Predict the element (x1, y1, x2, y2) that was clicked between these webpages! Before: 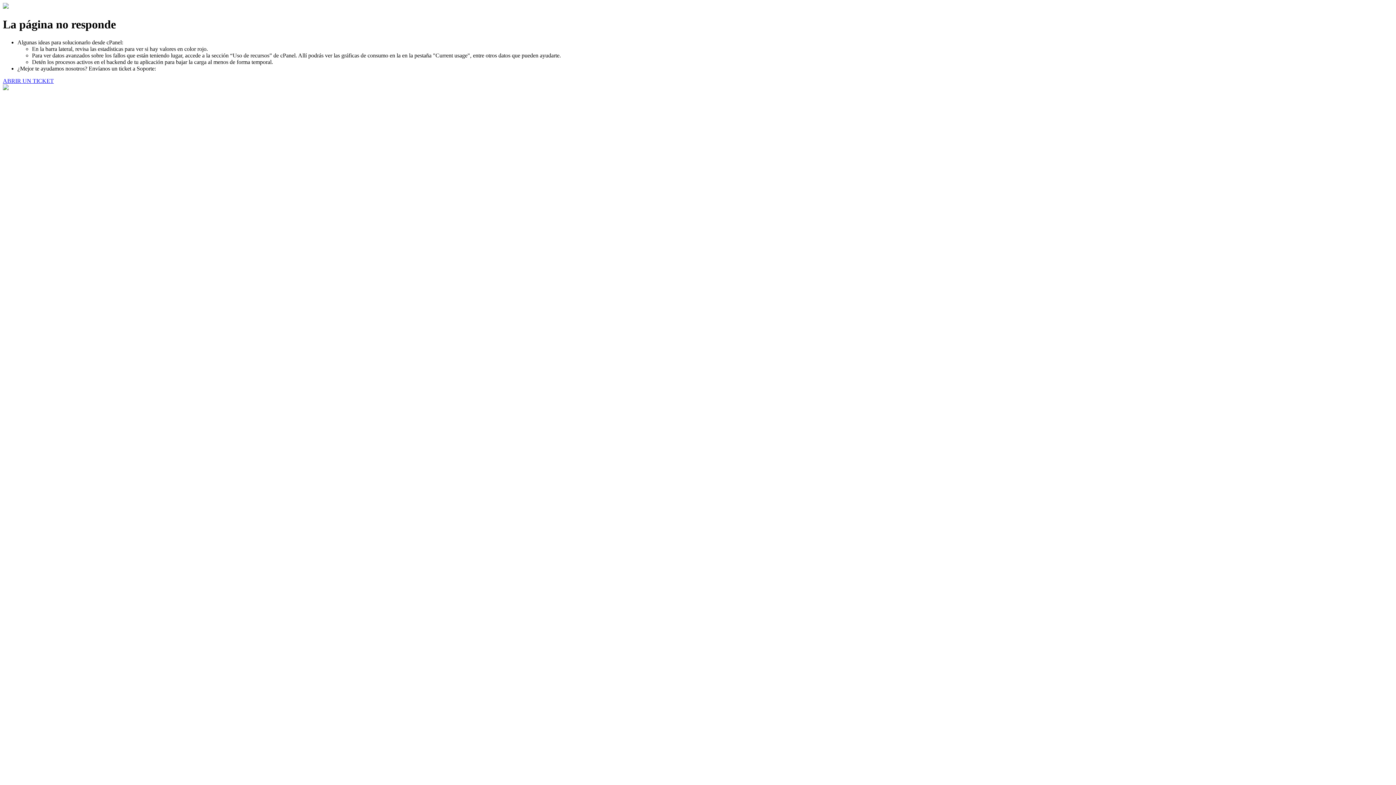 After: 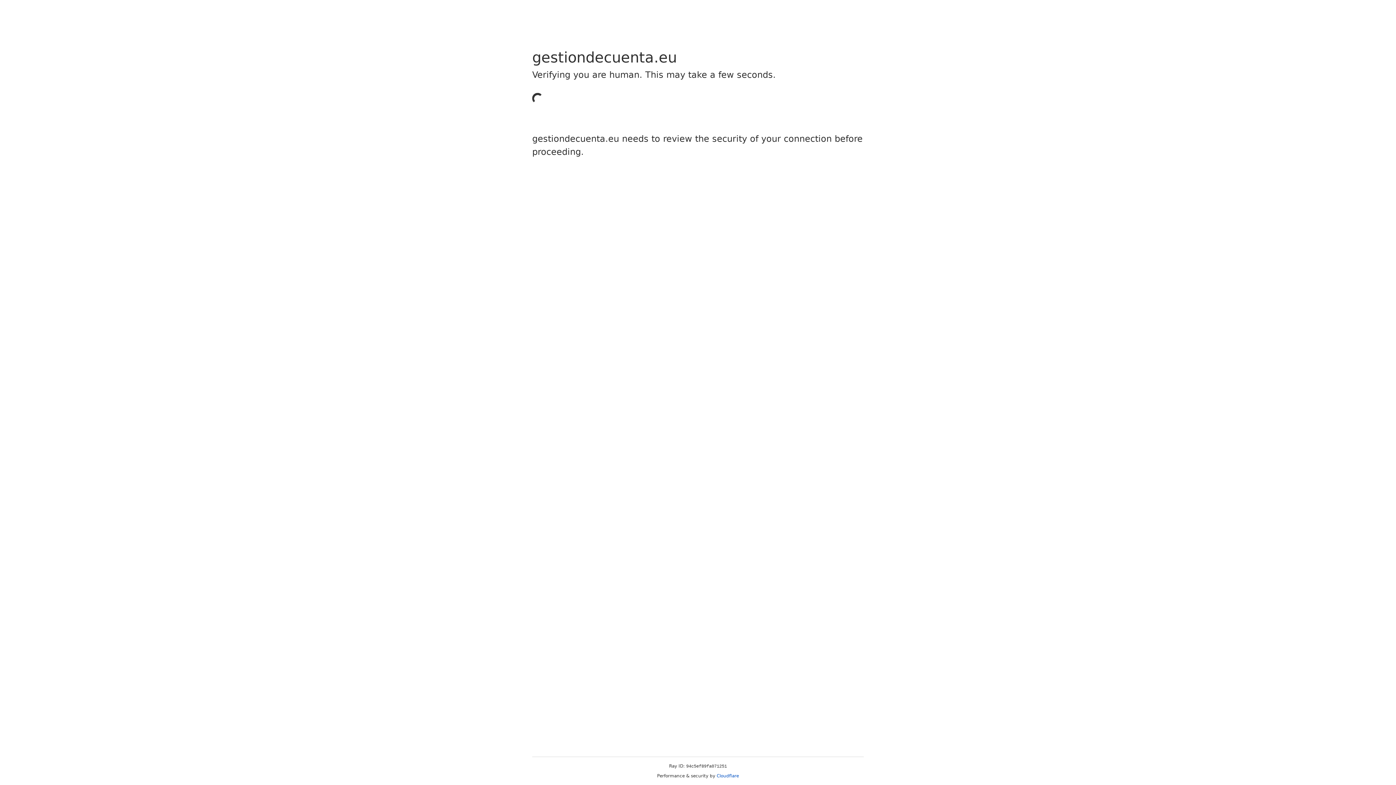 Action: bbox: (2, 77, 53, 83) label: ABRIR UN TICKET